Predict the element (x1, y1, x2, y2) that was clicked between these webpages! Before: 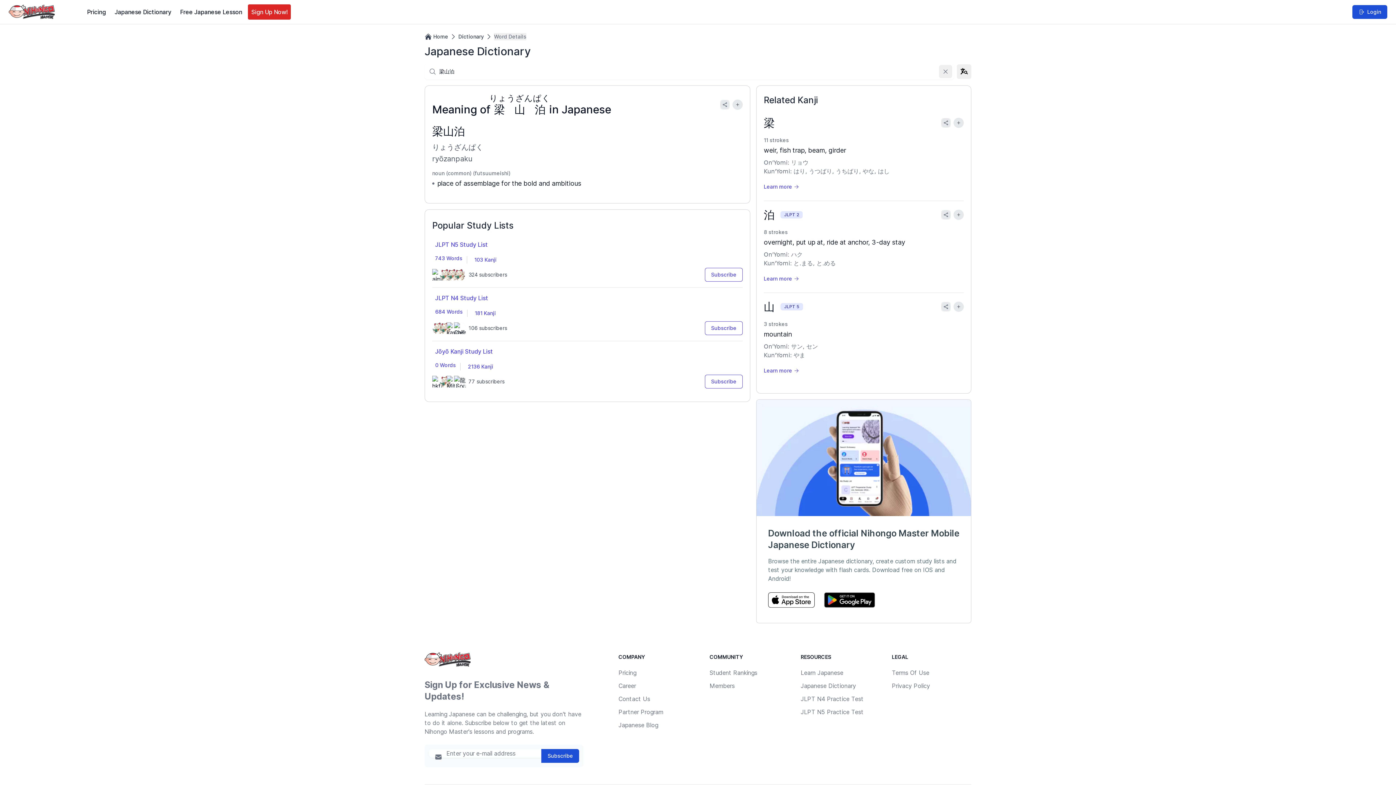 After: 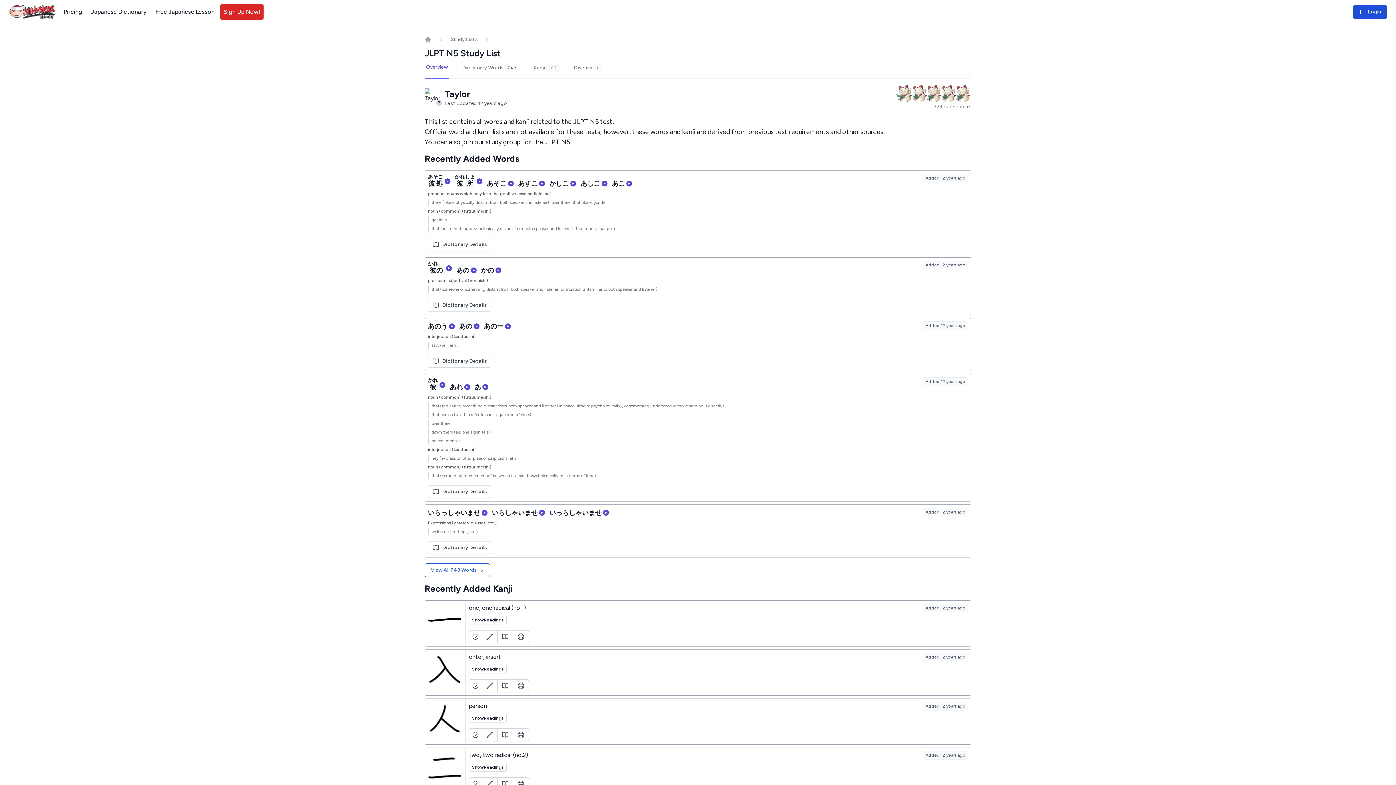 Action: label: JLPT N5 Study List bbox: (435, 241, 488, 248)